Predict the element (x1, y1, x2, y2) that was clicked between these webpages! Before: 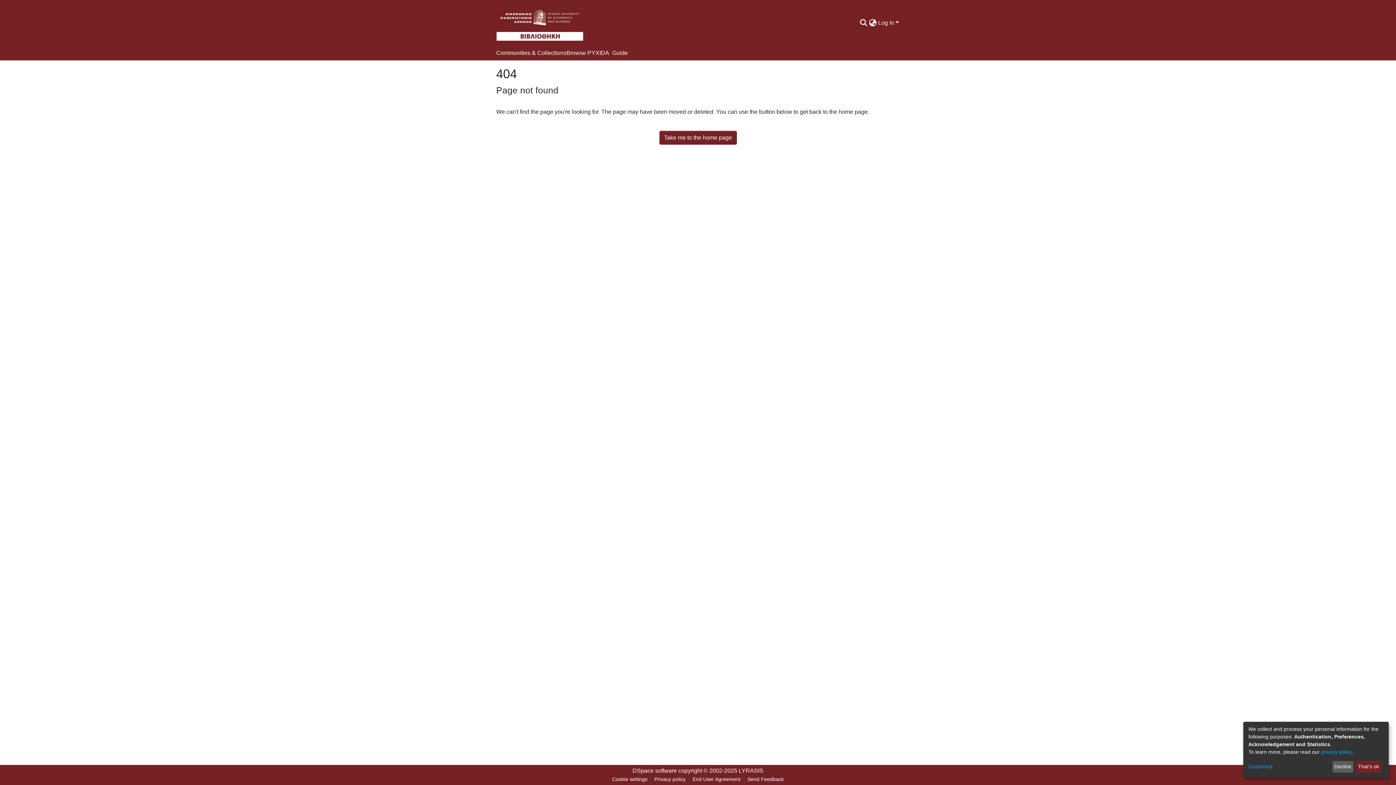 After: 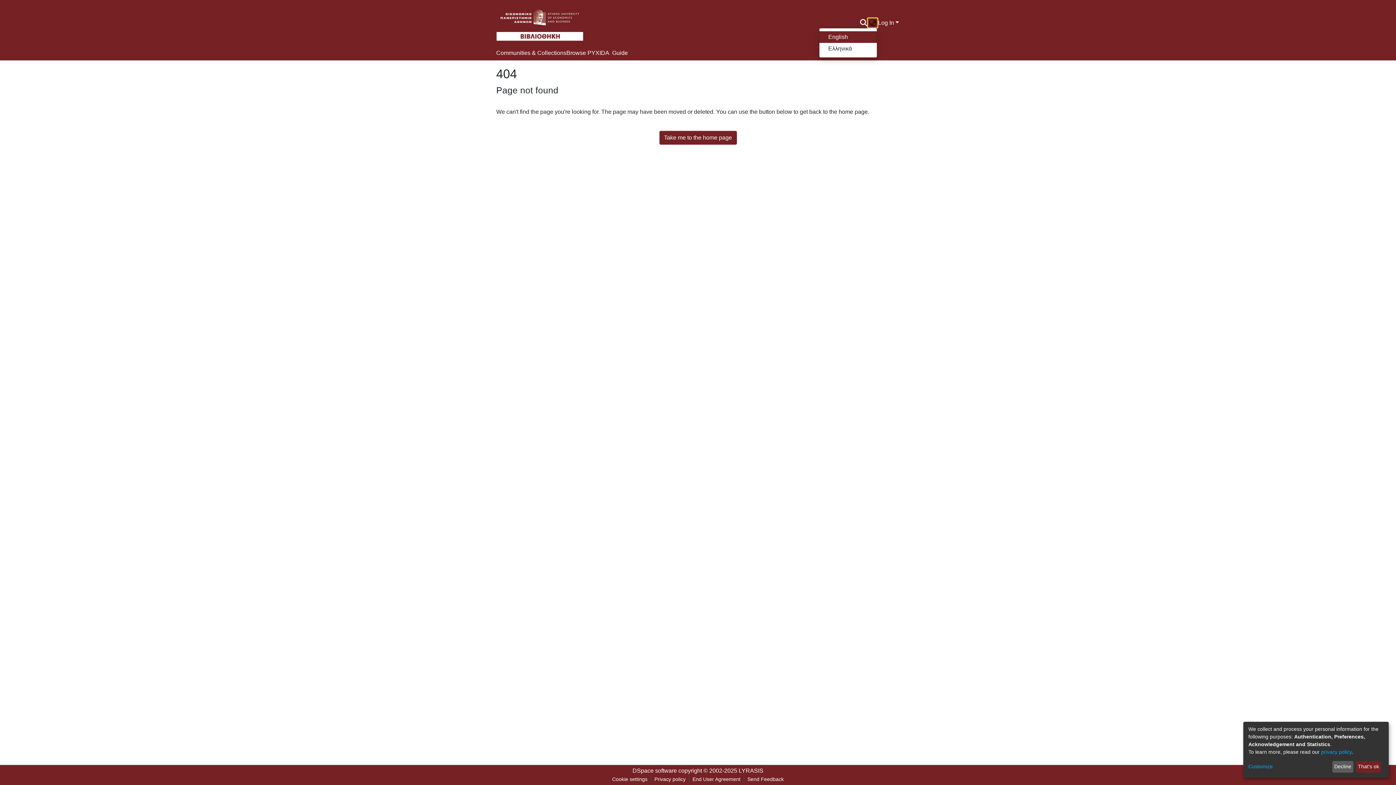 Action: bbox: (890, 5, 900, 14) label: Language switch